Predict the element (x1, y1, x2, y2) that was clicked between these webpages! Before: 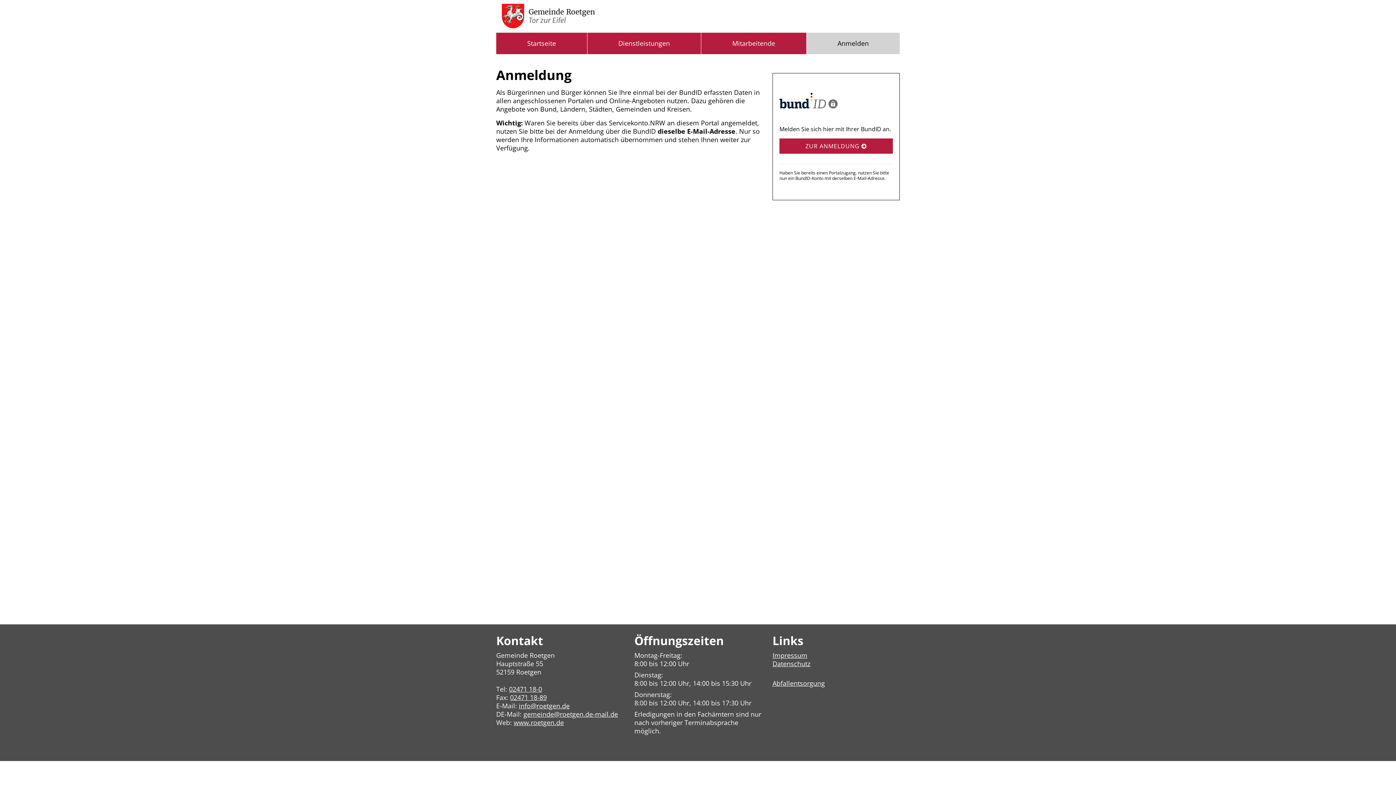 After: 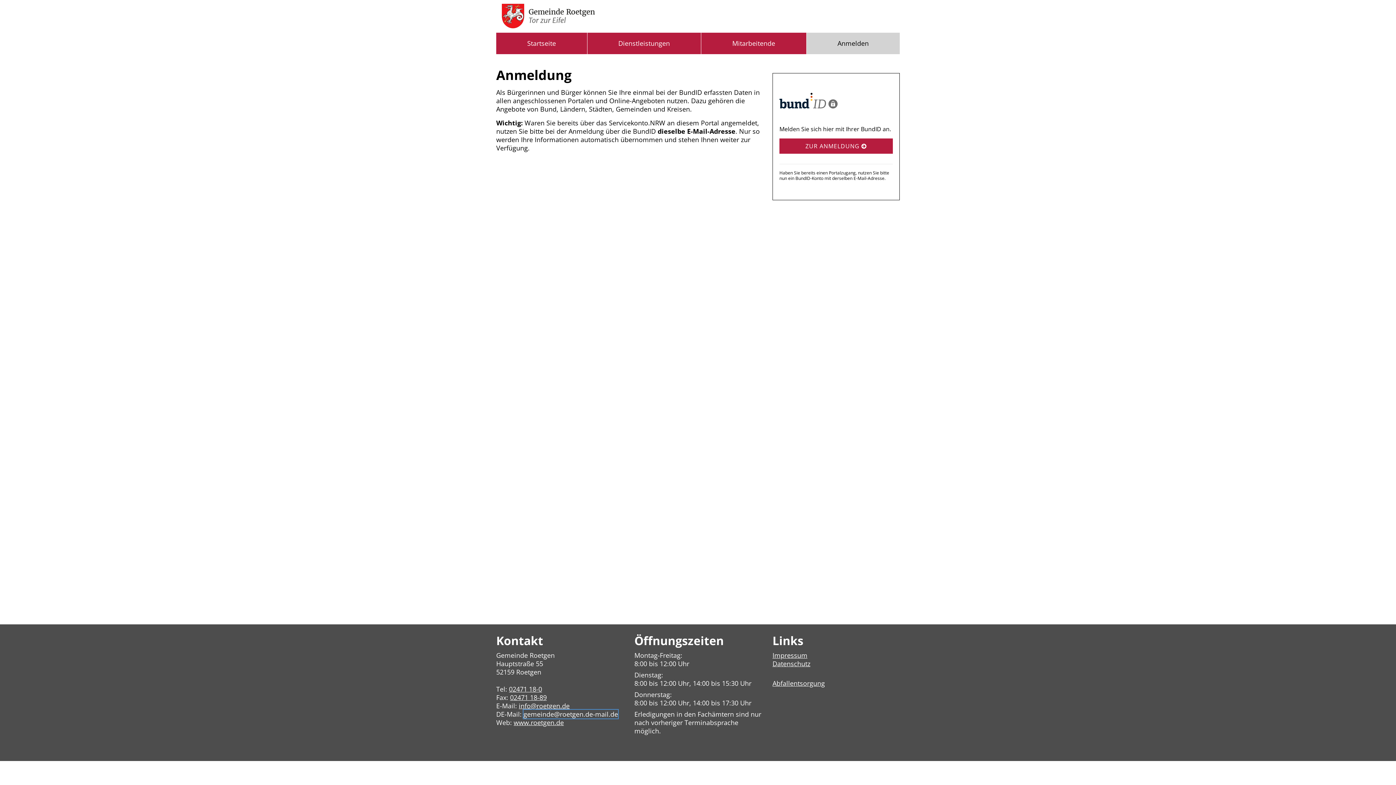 Action: label: gemeinde@roetgen.de-mail.de bbox: (523, 710, 618, 718)